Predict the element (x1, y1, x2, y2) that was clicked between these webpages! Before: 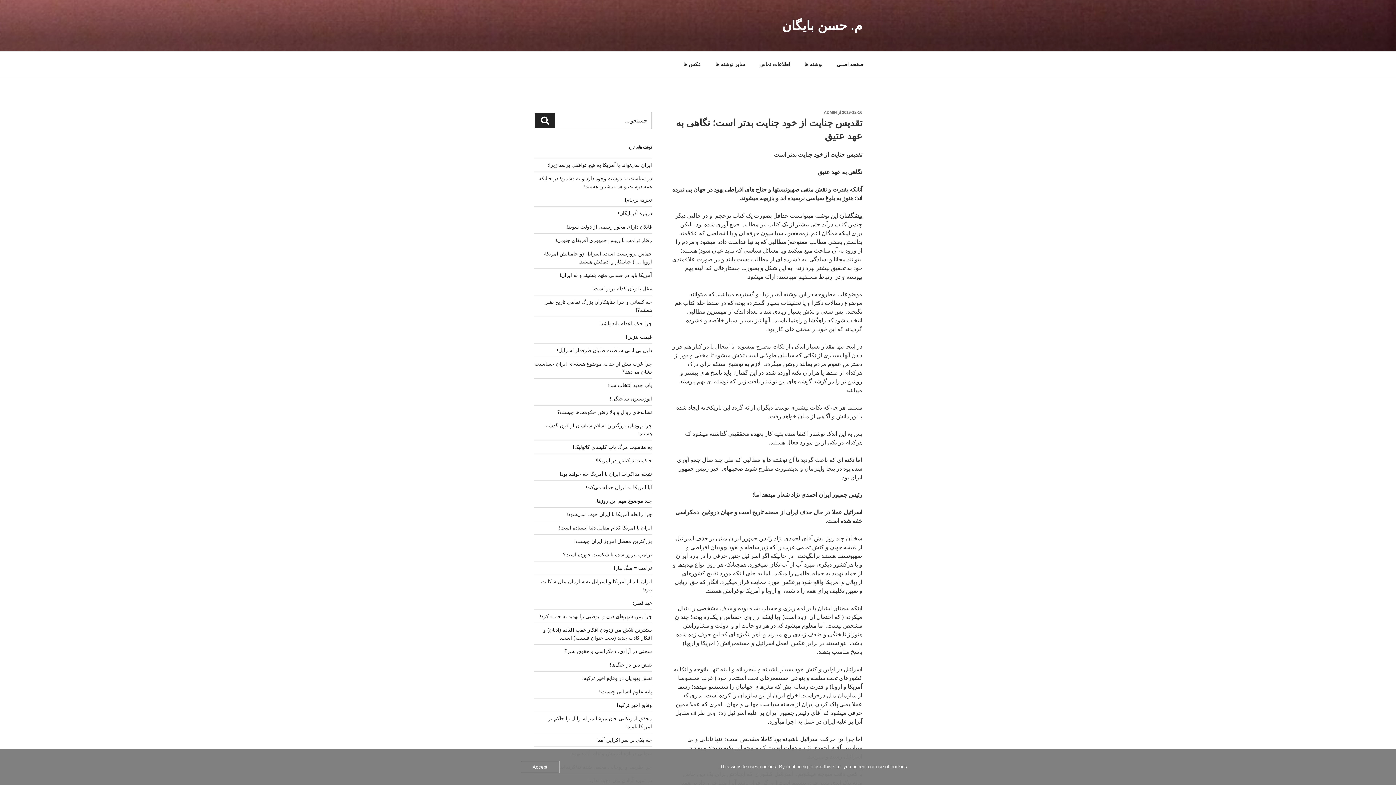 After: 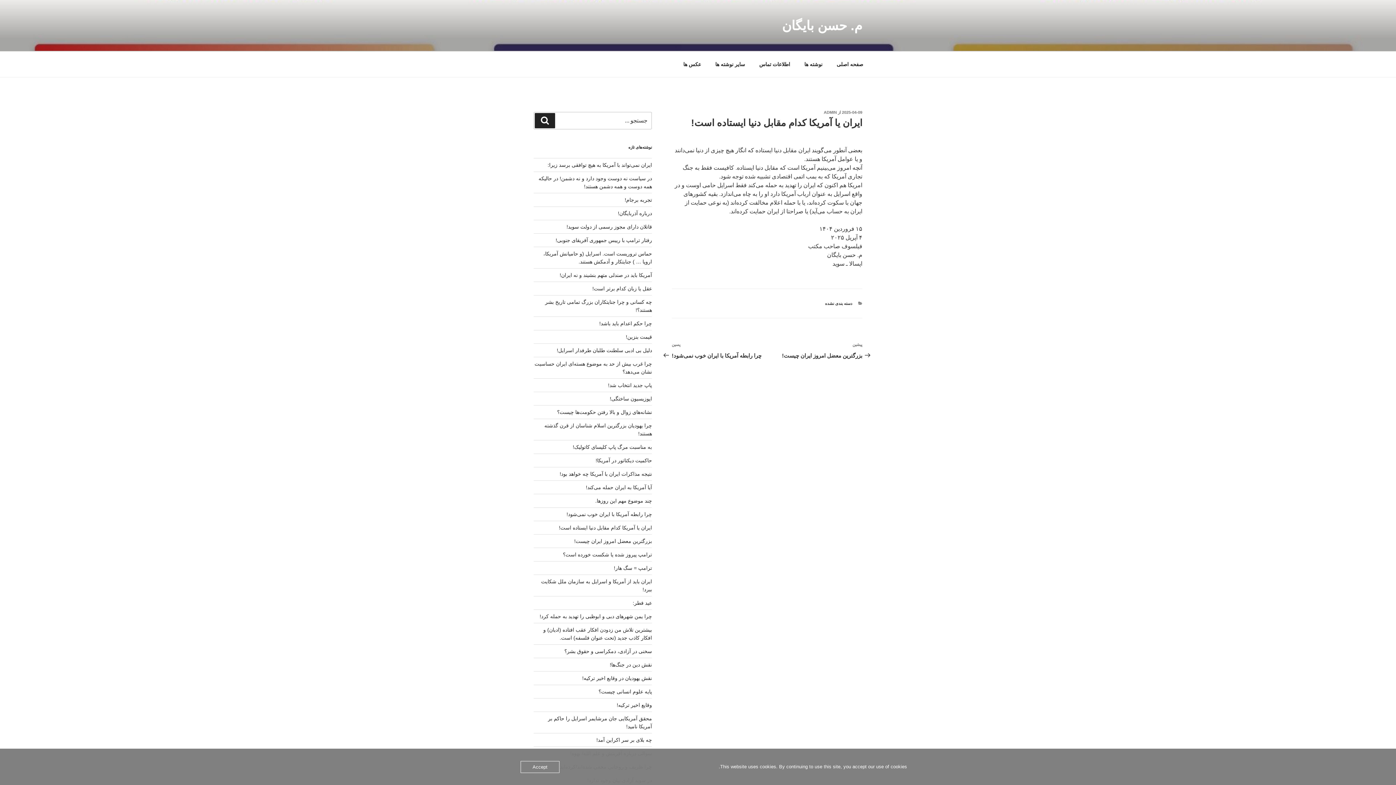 Action: bbox: (559, 525, 652, 531) label: ایران یا آمریکا کدام مقابل دنیا ایستاده است!